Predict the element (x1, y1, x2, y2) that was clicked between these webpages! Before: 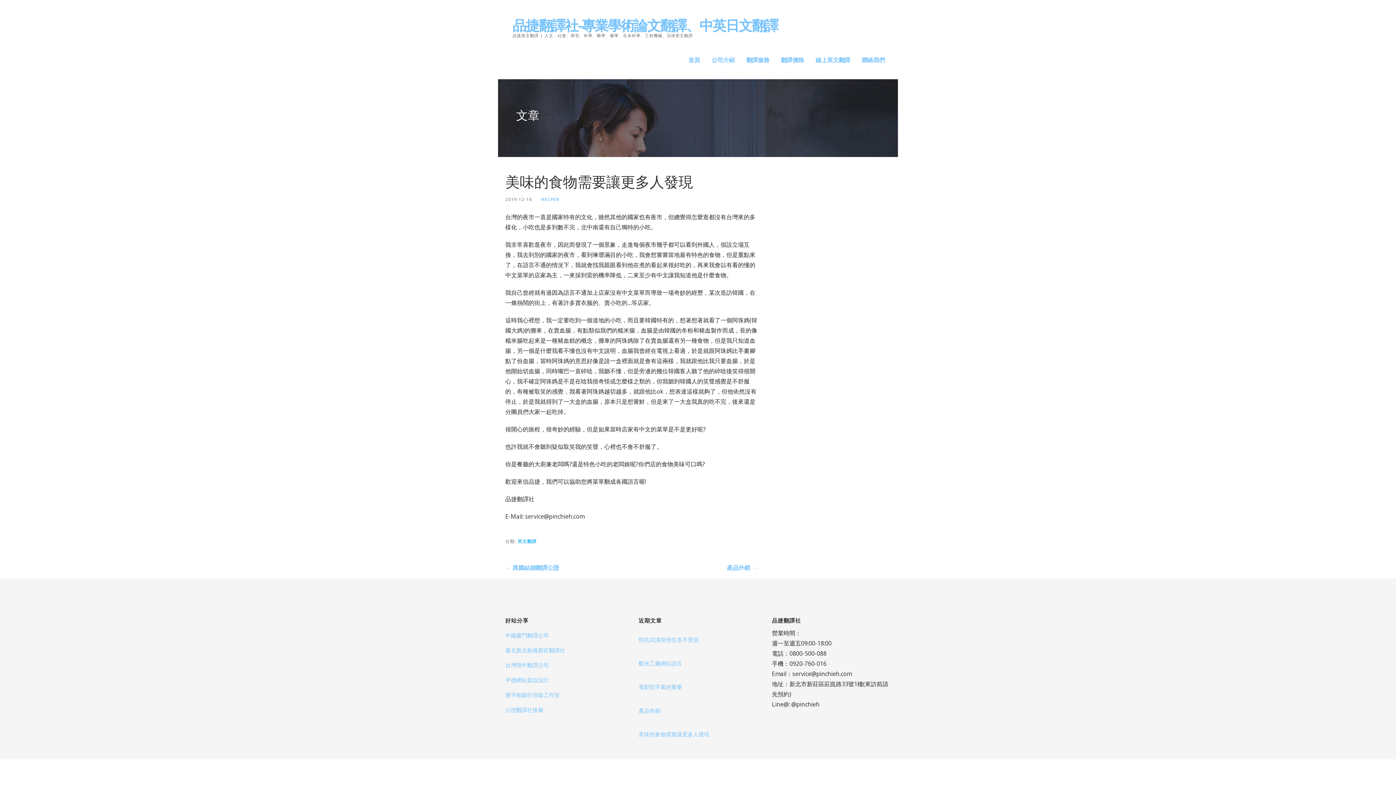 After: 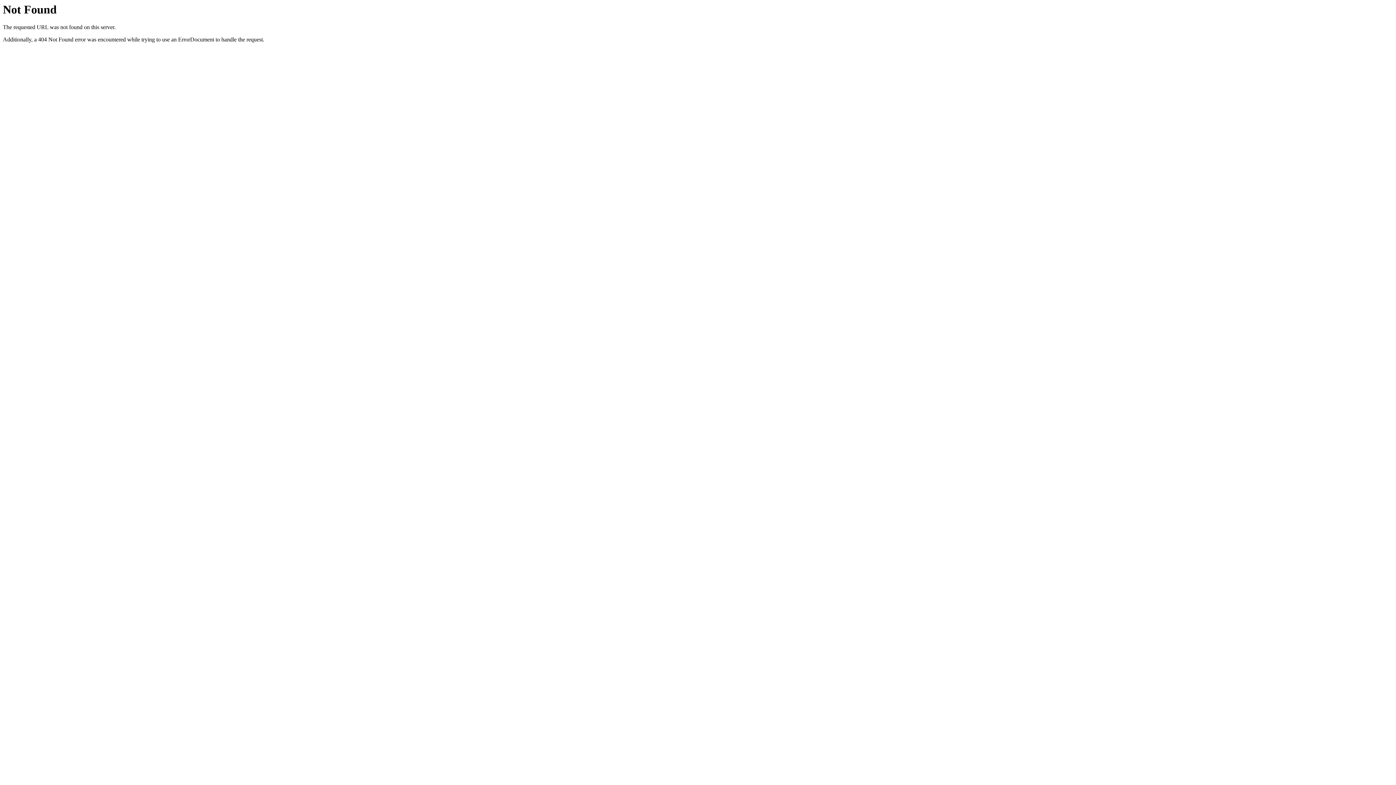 Action: bbox: (505, 702, 624, 717) label: 公證翻譯社推薦